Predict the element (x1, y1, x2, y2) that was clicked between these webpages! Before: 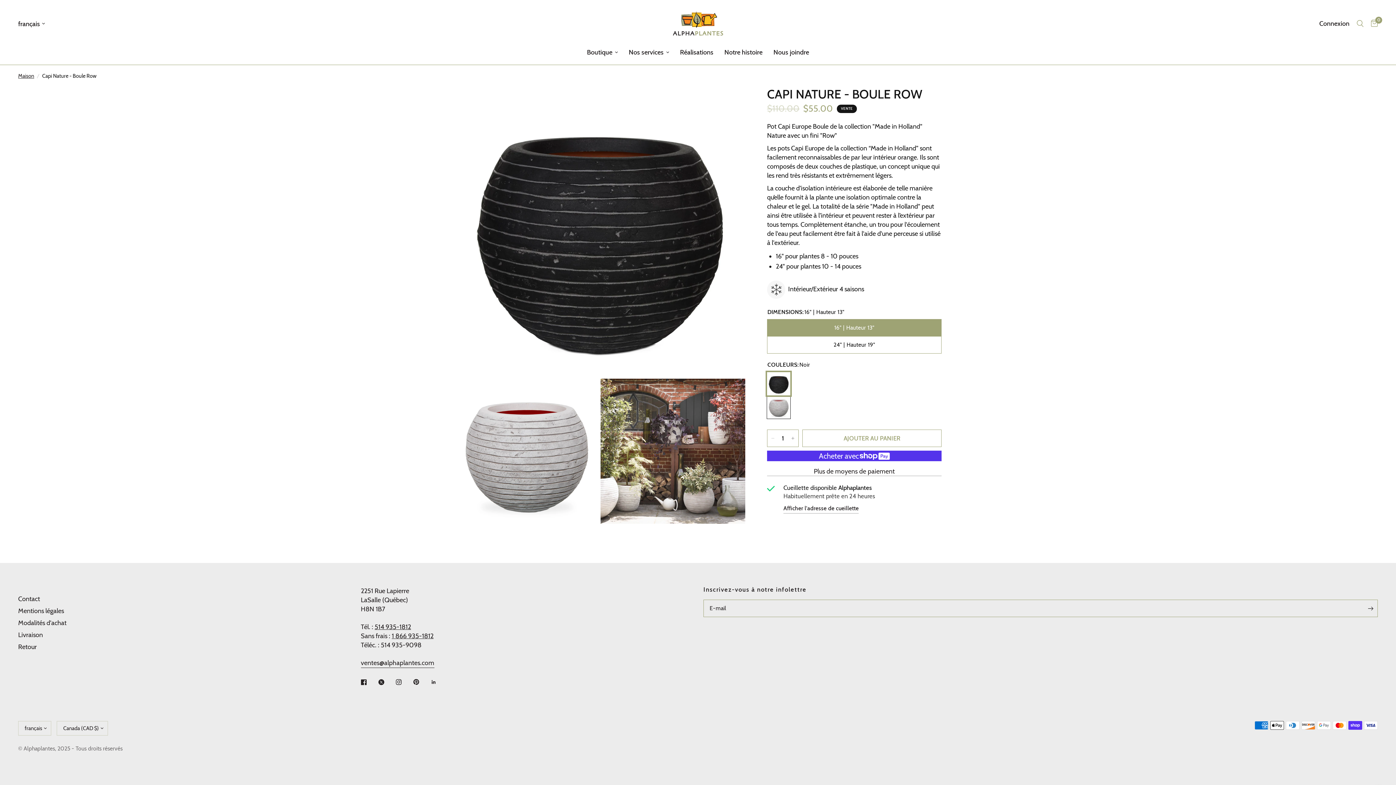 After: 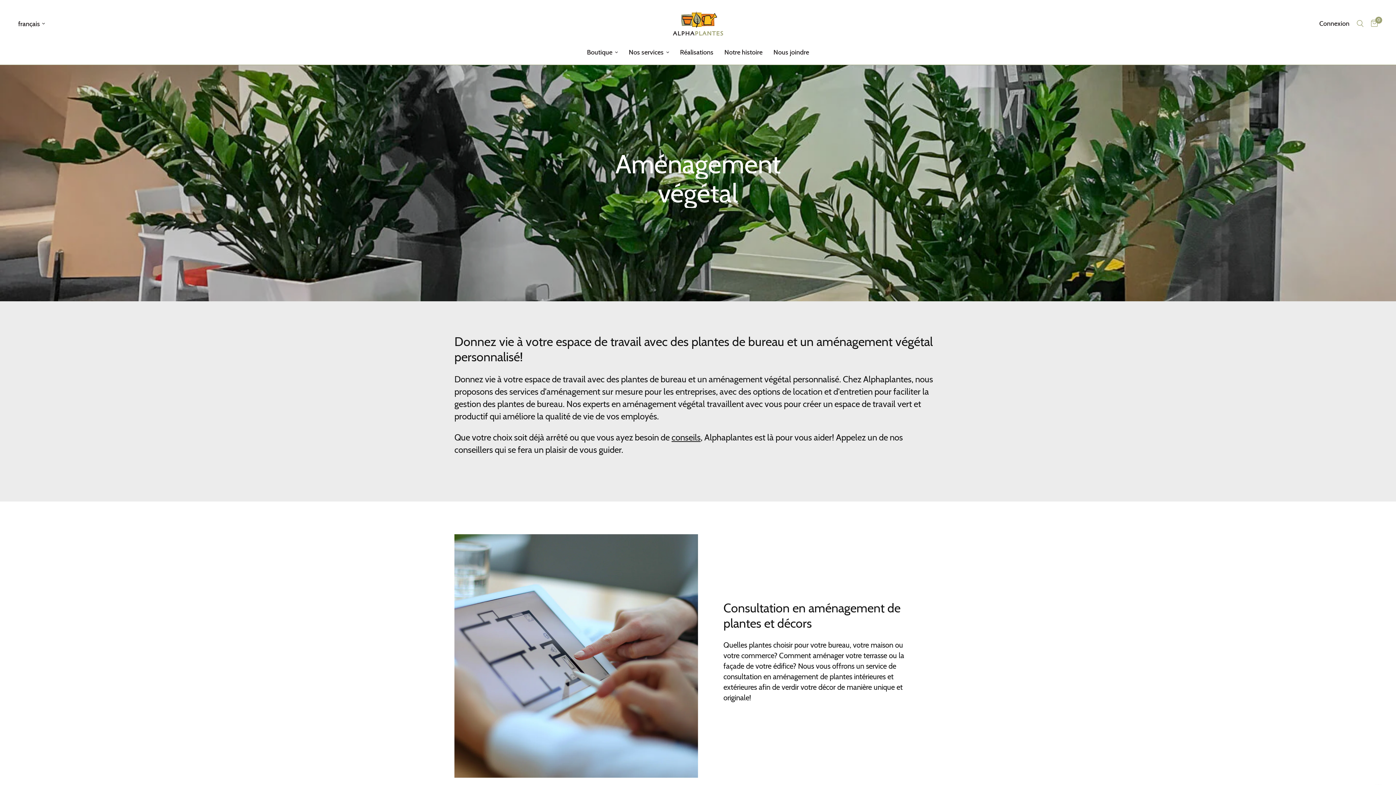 Action: bbox: (628, 47, 669, 57) label: Nos services